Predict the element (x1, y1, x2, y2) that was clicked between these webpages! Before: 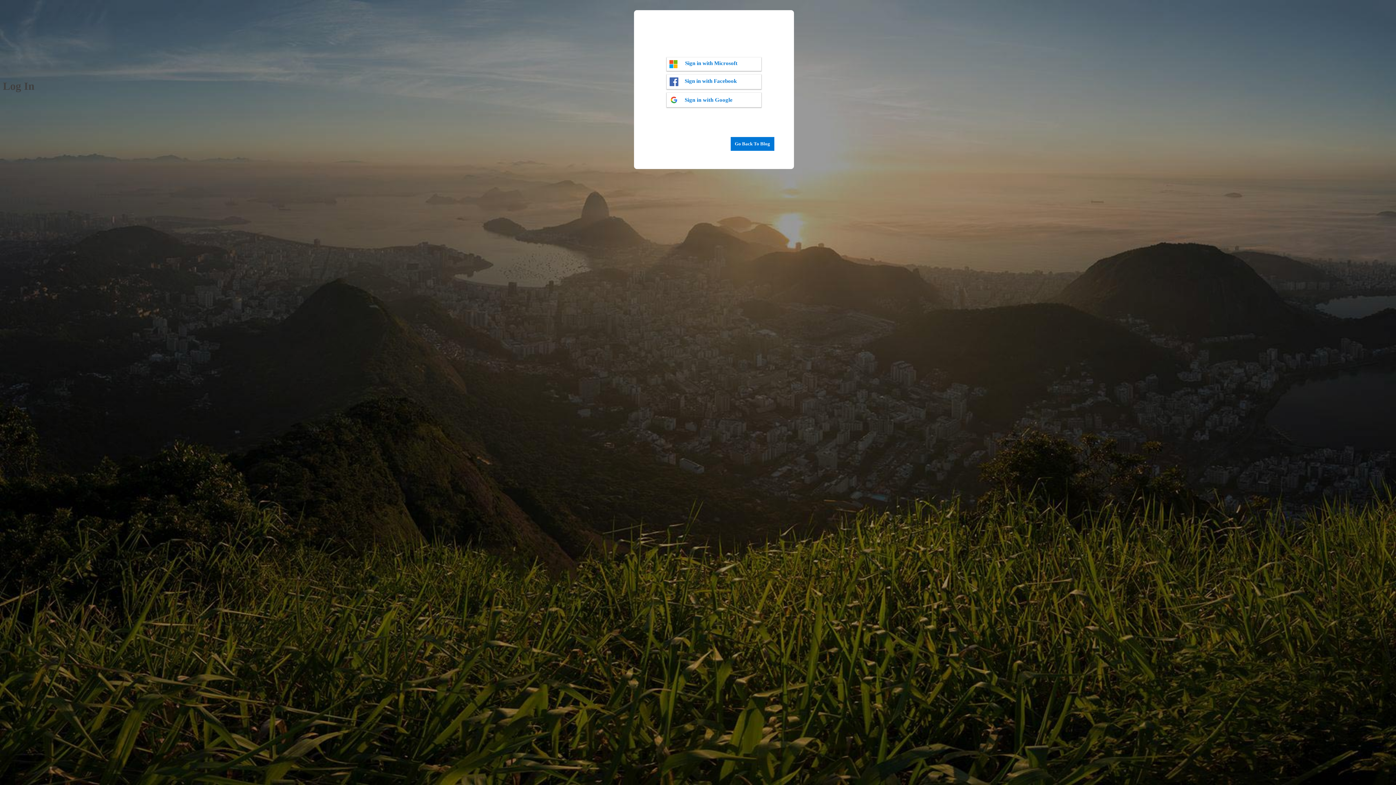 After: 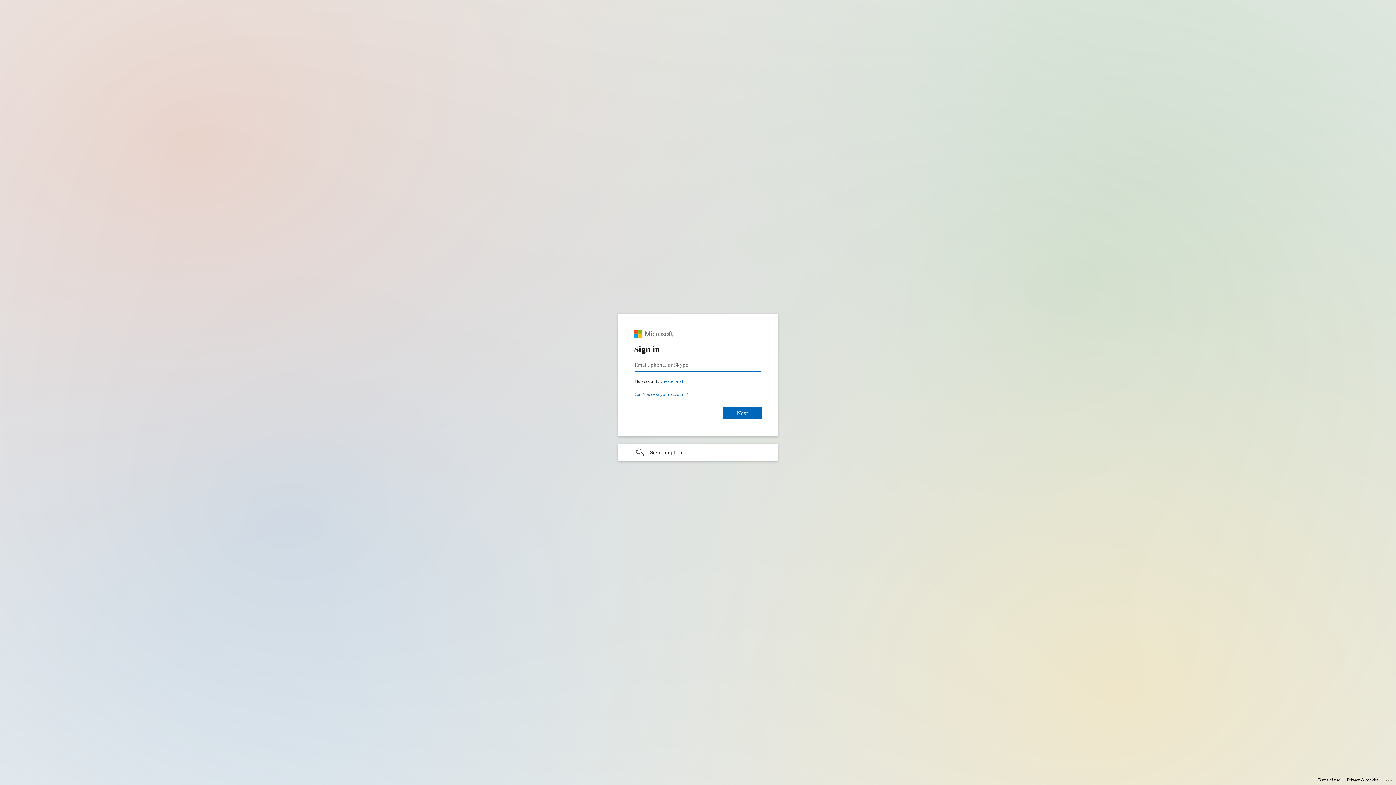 Action: label: Sign in with Microsoft bbox: (666, 57, 761, 70)